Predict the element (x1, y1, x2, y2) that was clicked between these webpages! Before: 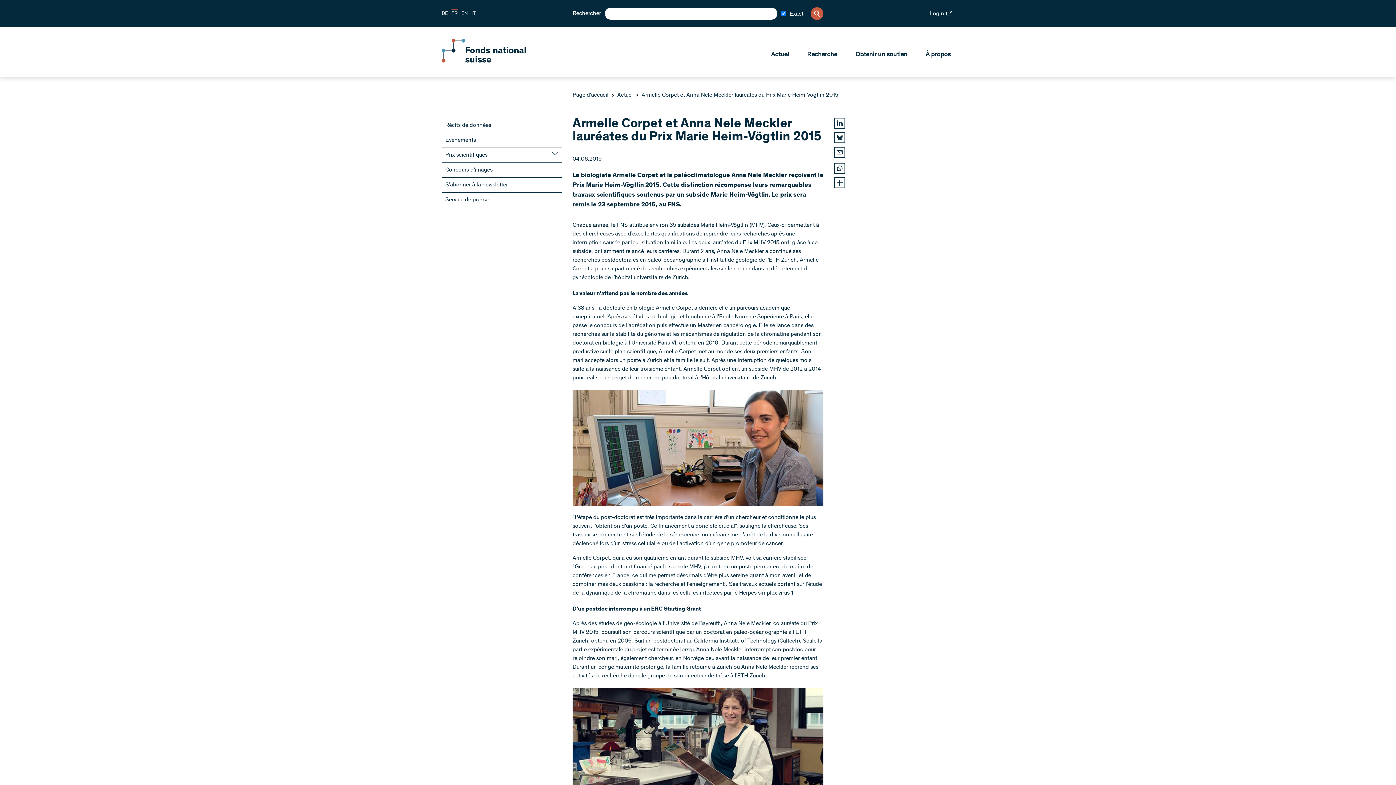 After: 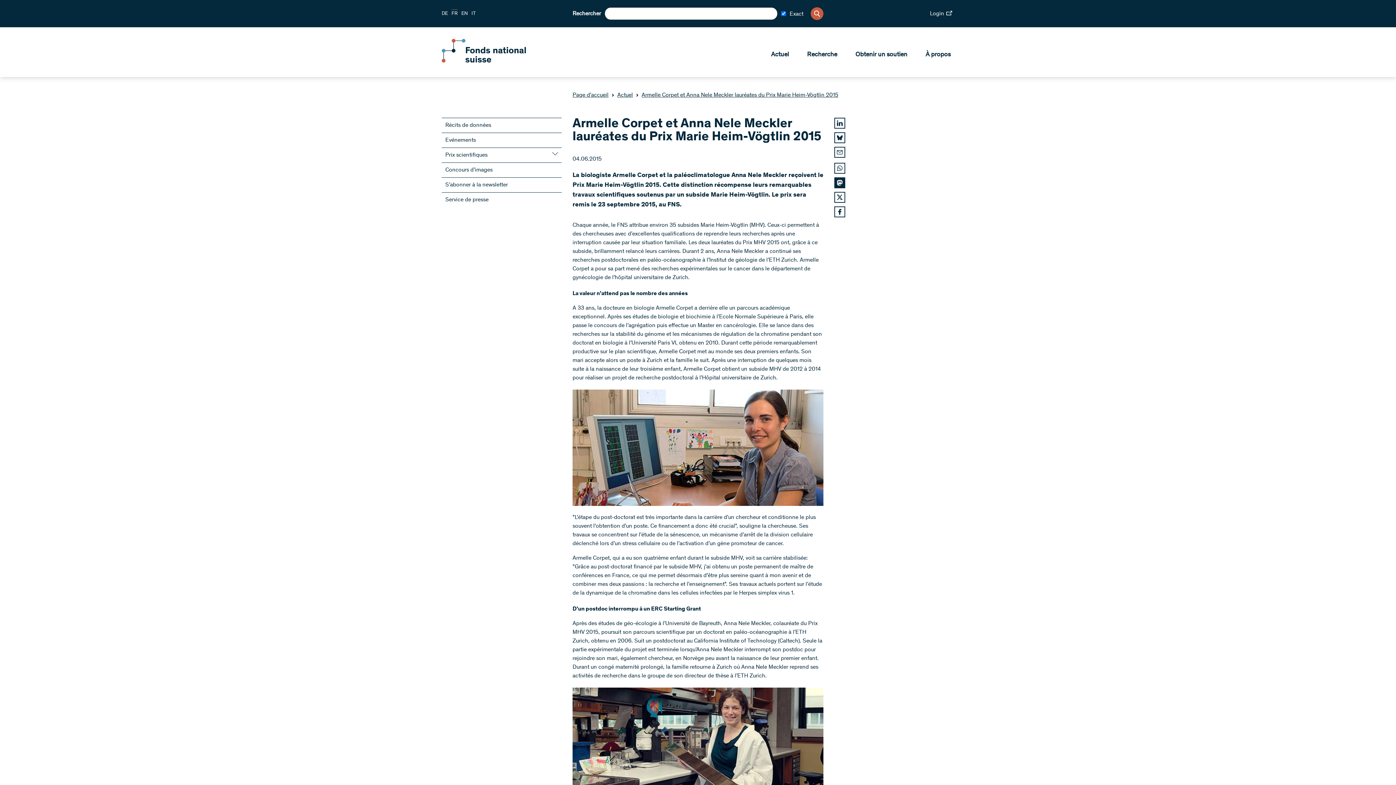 Action: bbox: (834, 177, 845, 188)